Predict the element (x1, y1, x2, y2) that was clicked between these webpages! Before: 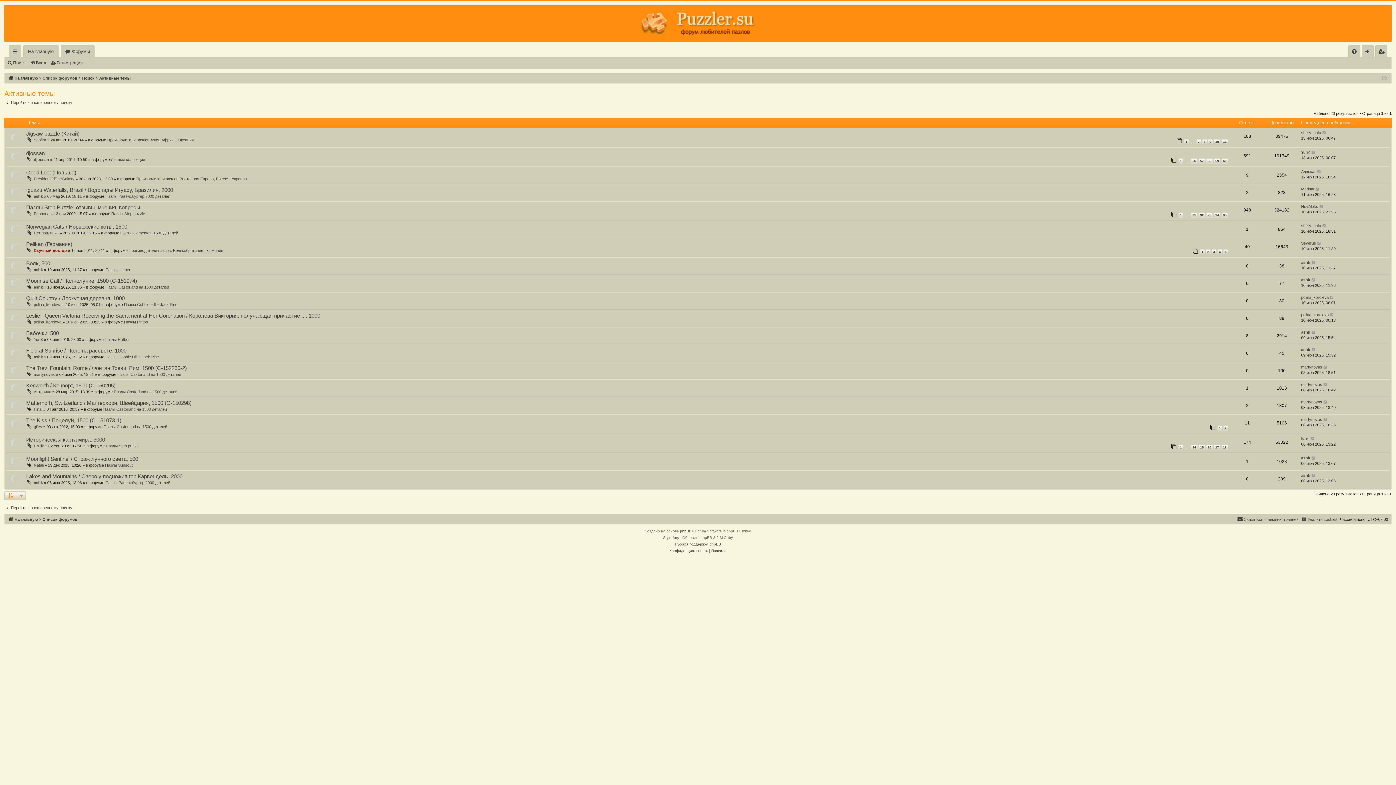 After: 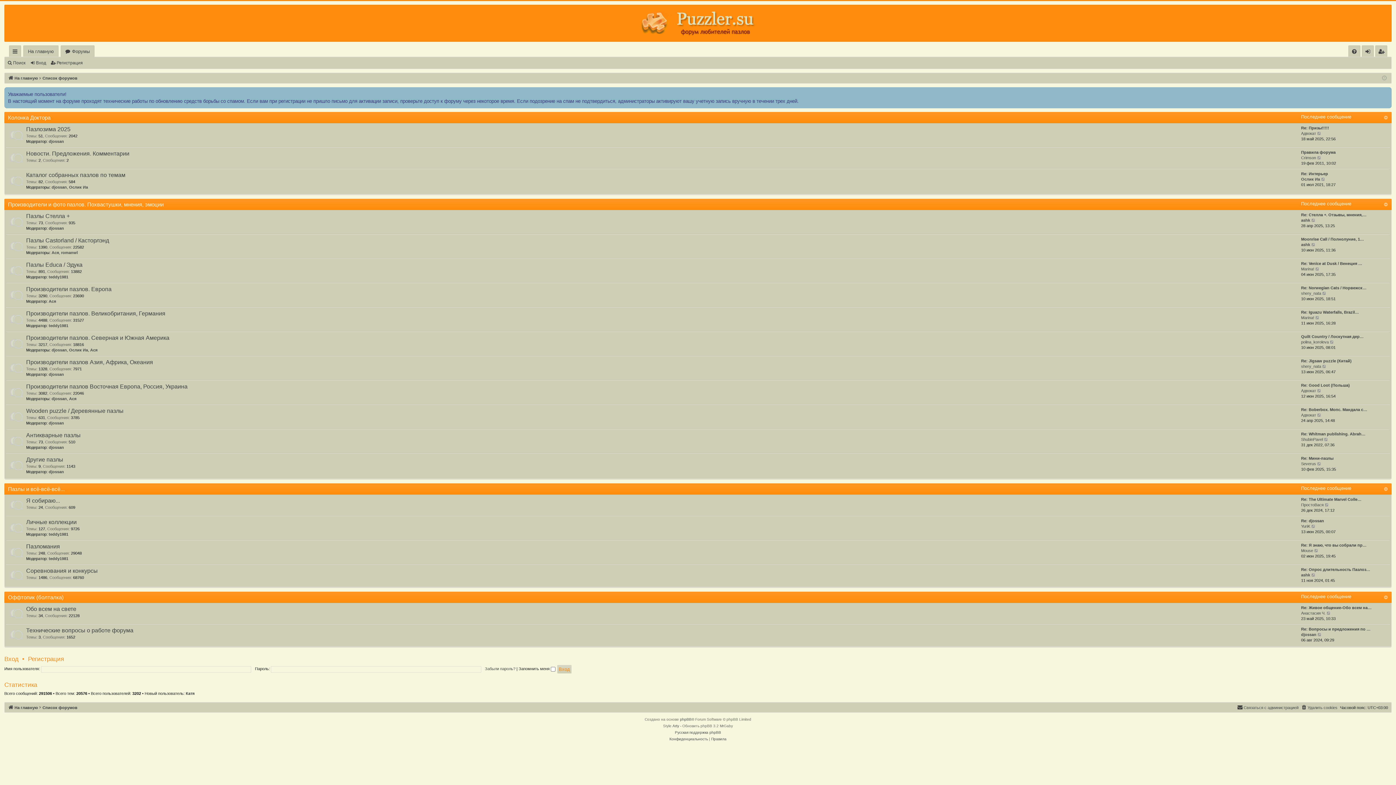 Action: label: На главную bbox: (23, 45, 58, 57)